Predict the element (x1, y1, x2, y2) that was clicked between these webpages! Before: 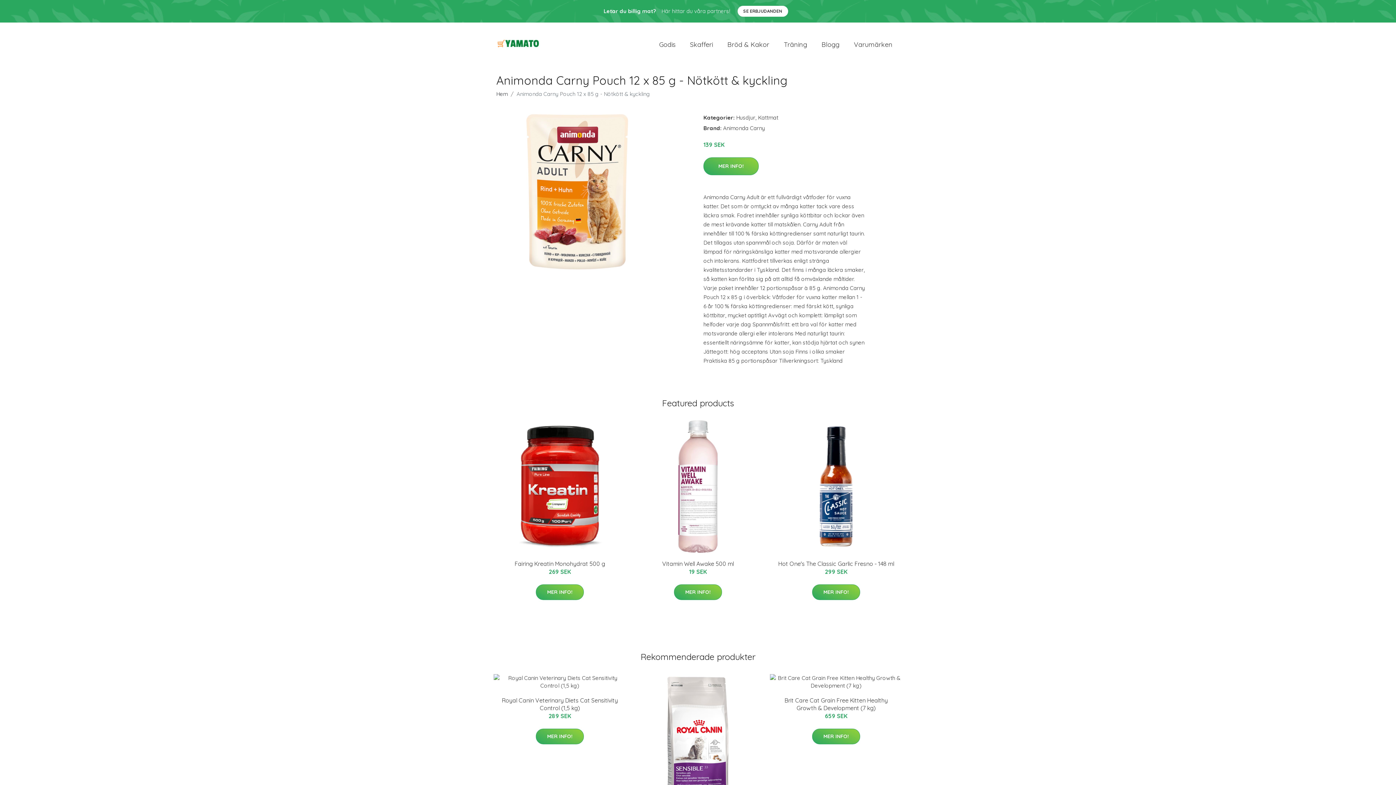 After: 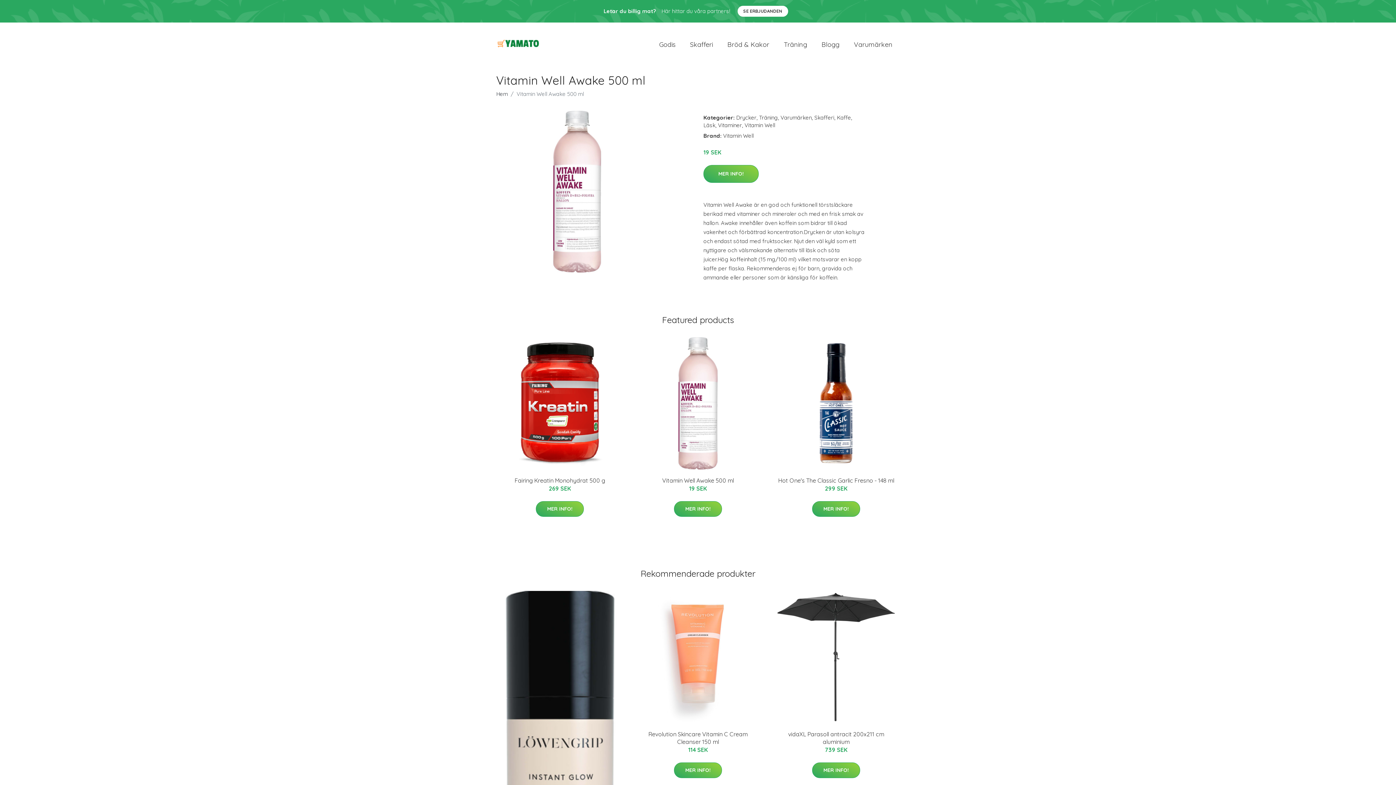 Action: bbox: (632, 420, 764, 553)